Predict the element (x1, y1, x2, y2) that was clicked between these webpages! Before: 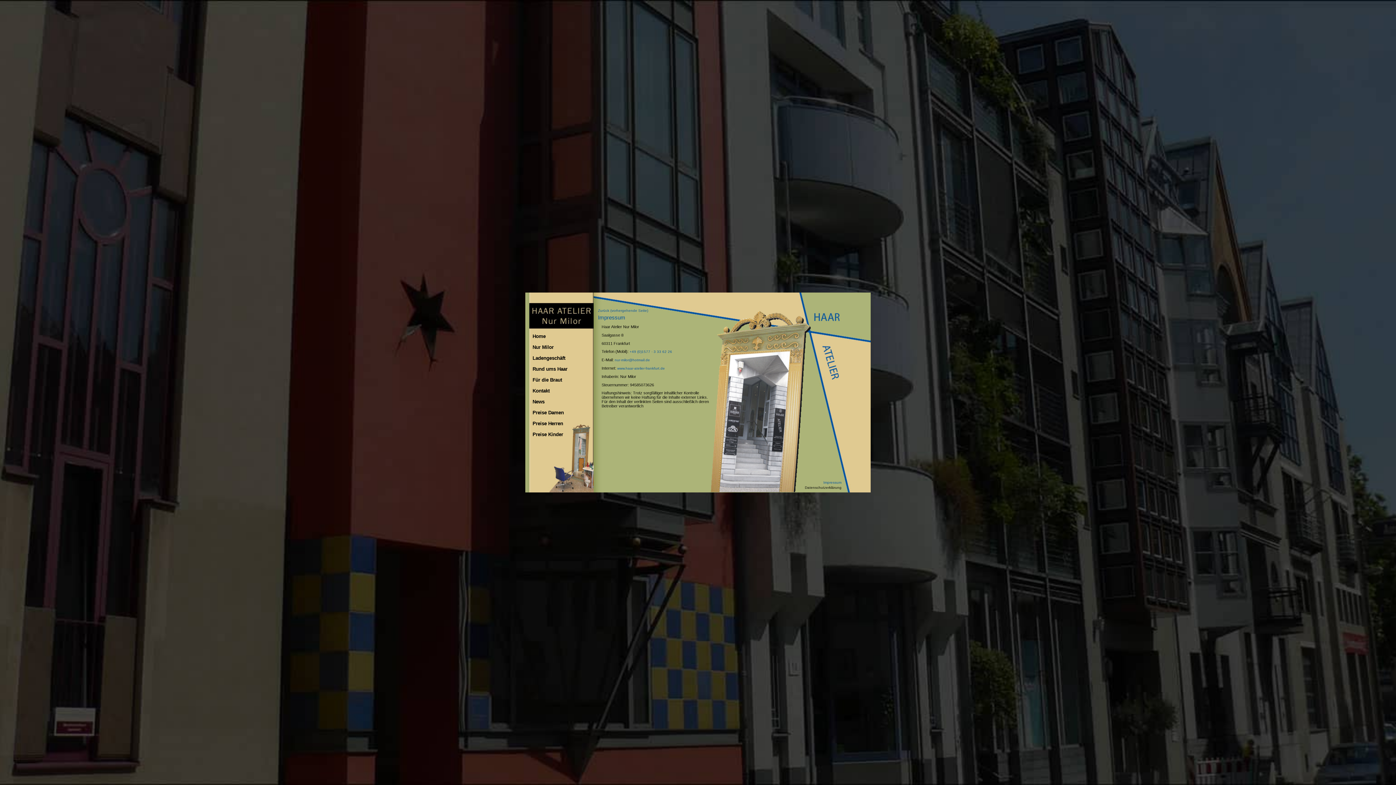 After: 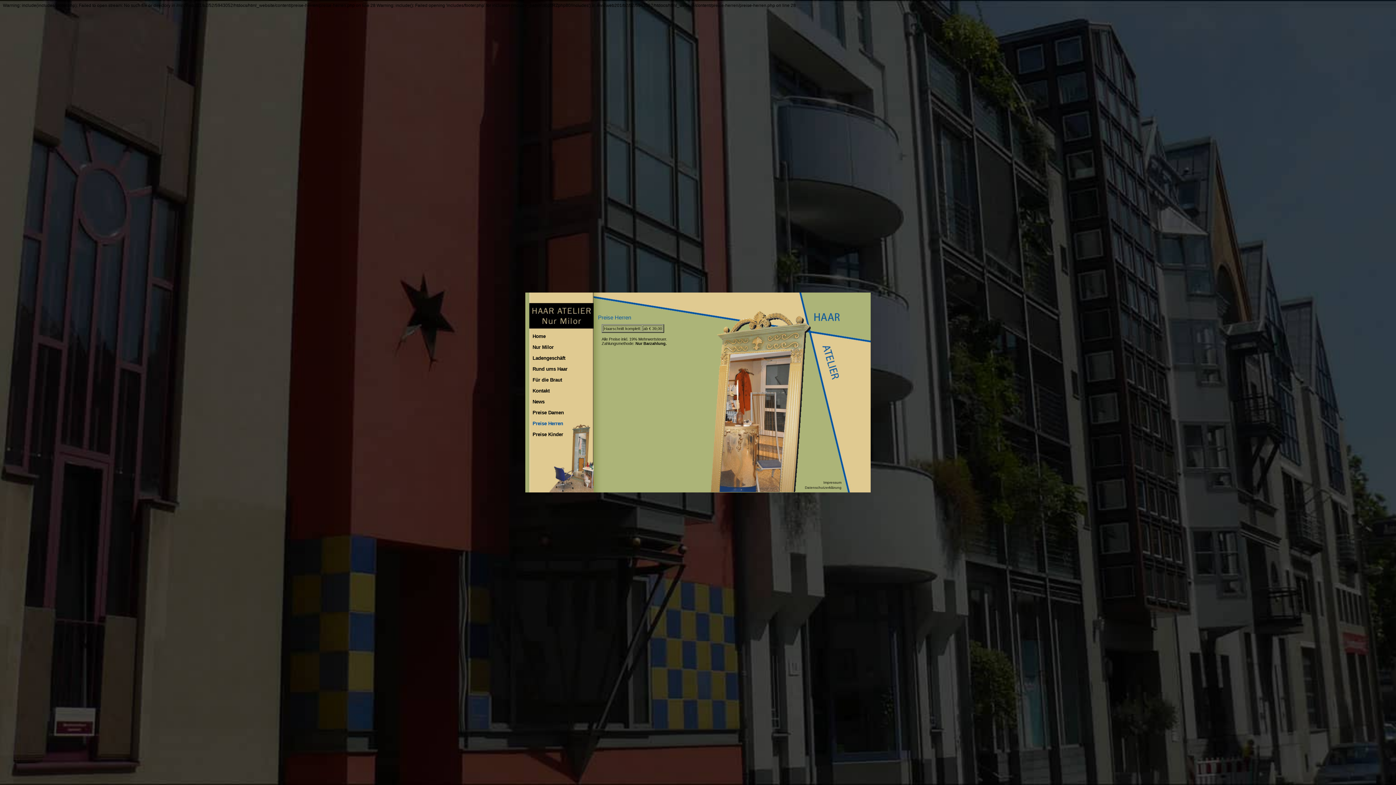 Action: bbox: (532, 421, 563, 426) label: Preise Herren